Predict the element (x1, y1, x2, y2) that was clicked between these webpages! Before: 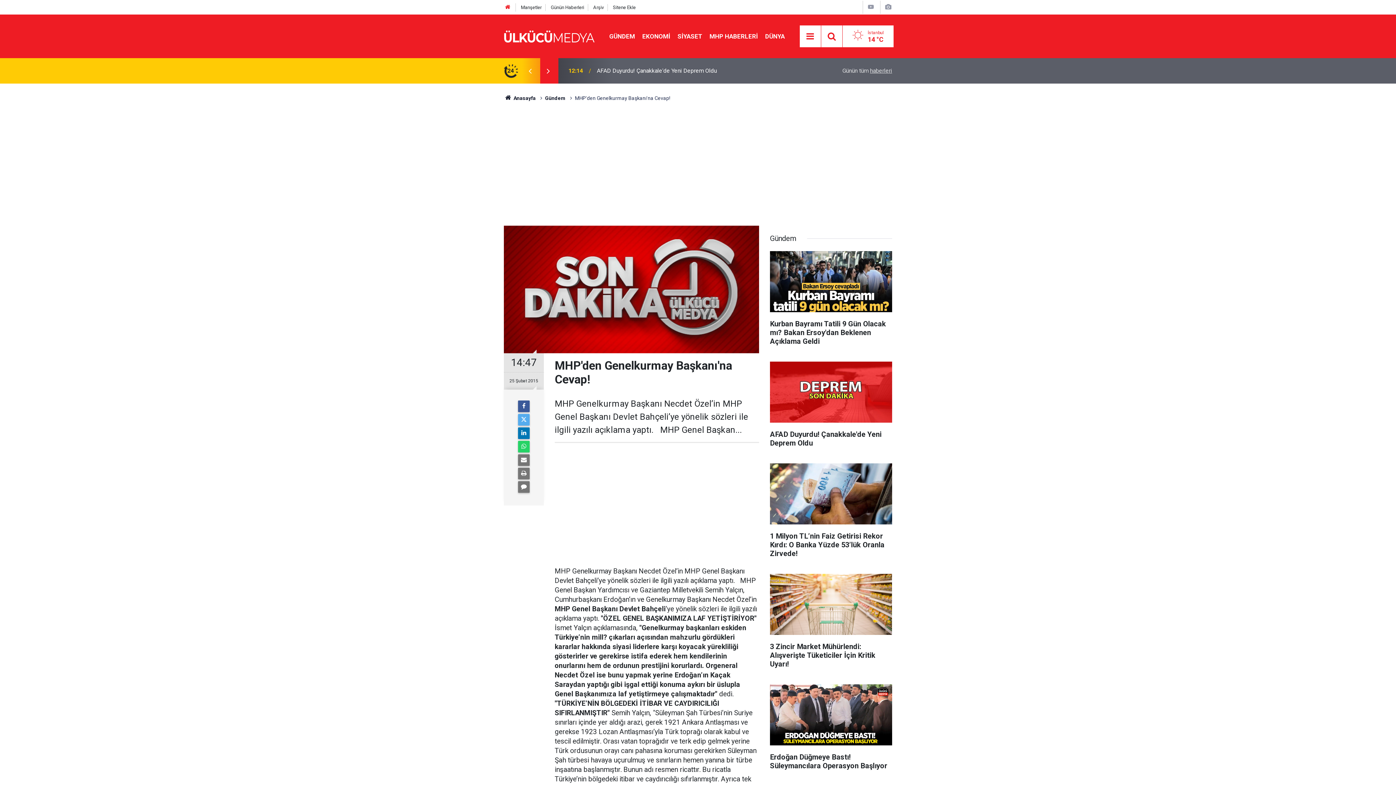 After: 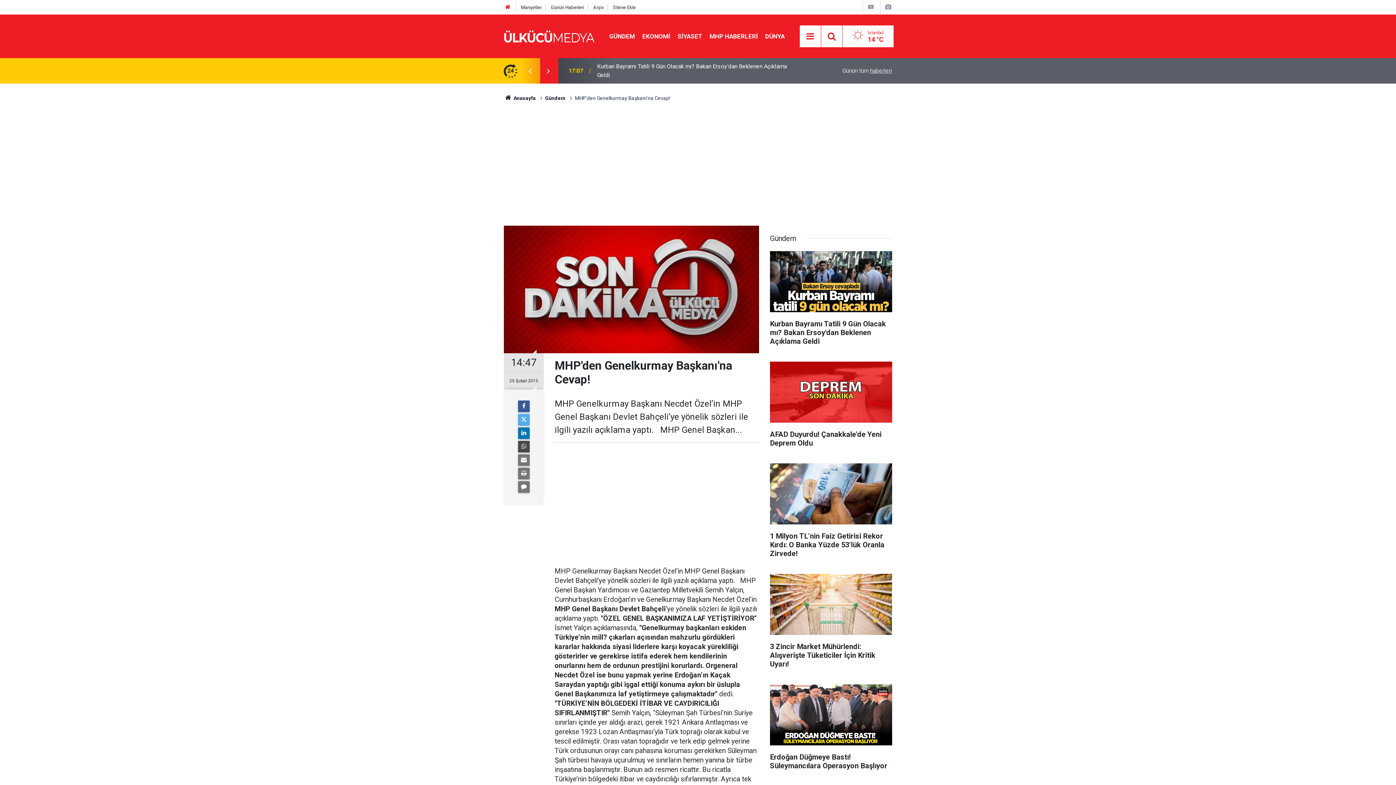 Action: bbox: (518, 441, 529, 452)